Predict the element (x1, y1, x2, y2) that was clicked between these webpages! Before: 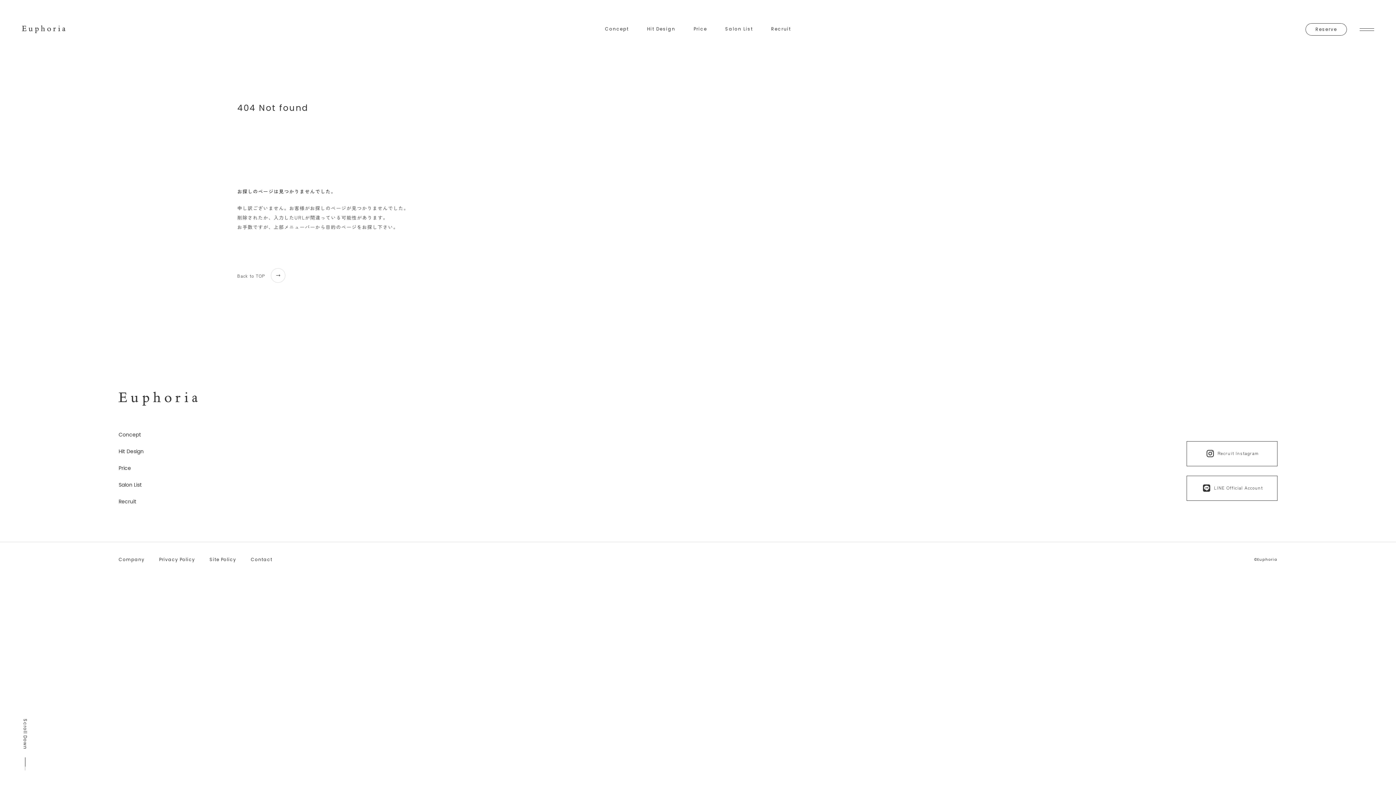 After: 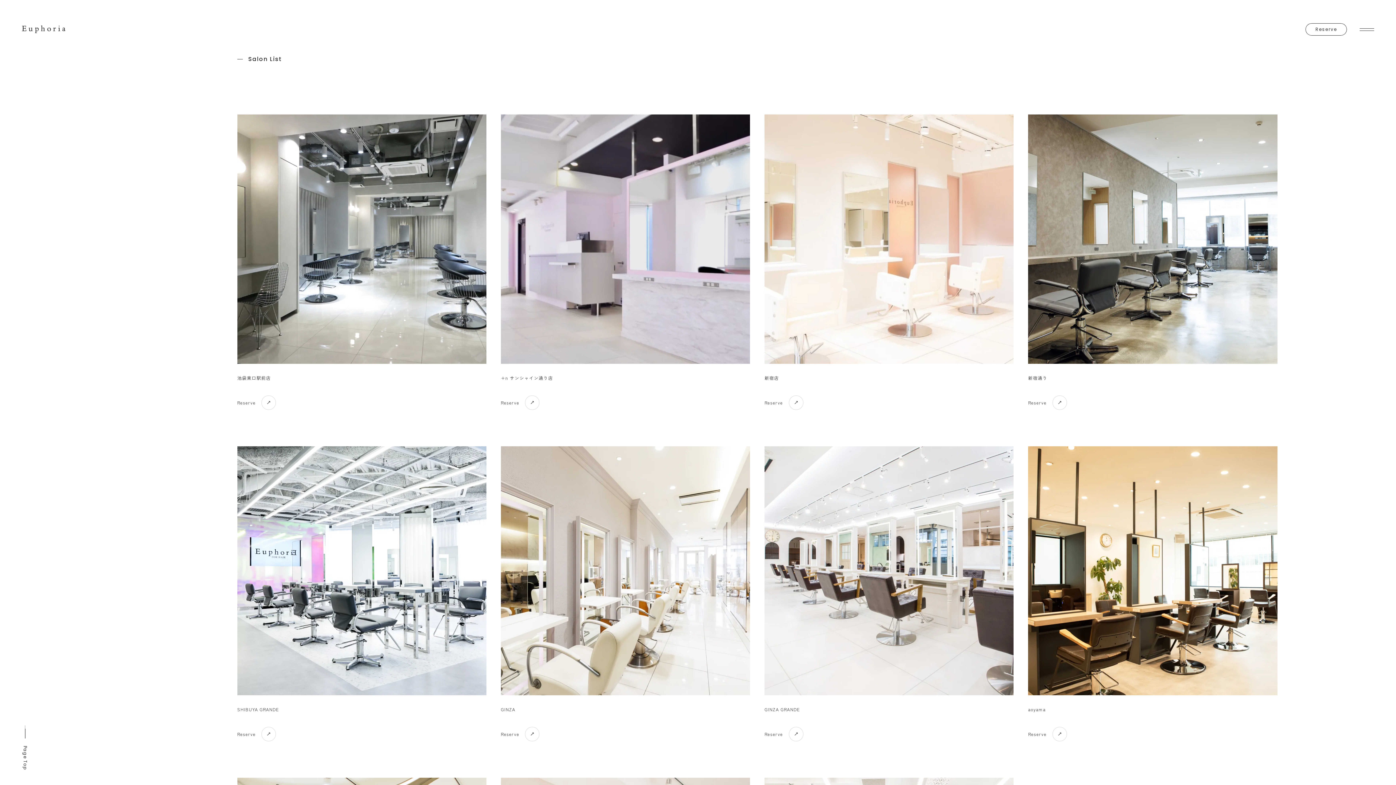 Action: label: Reserve bbox: (1305, 23, 1347, 35)